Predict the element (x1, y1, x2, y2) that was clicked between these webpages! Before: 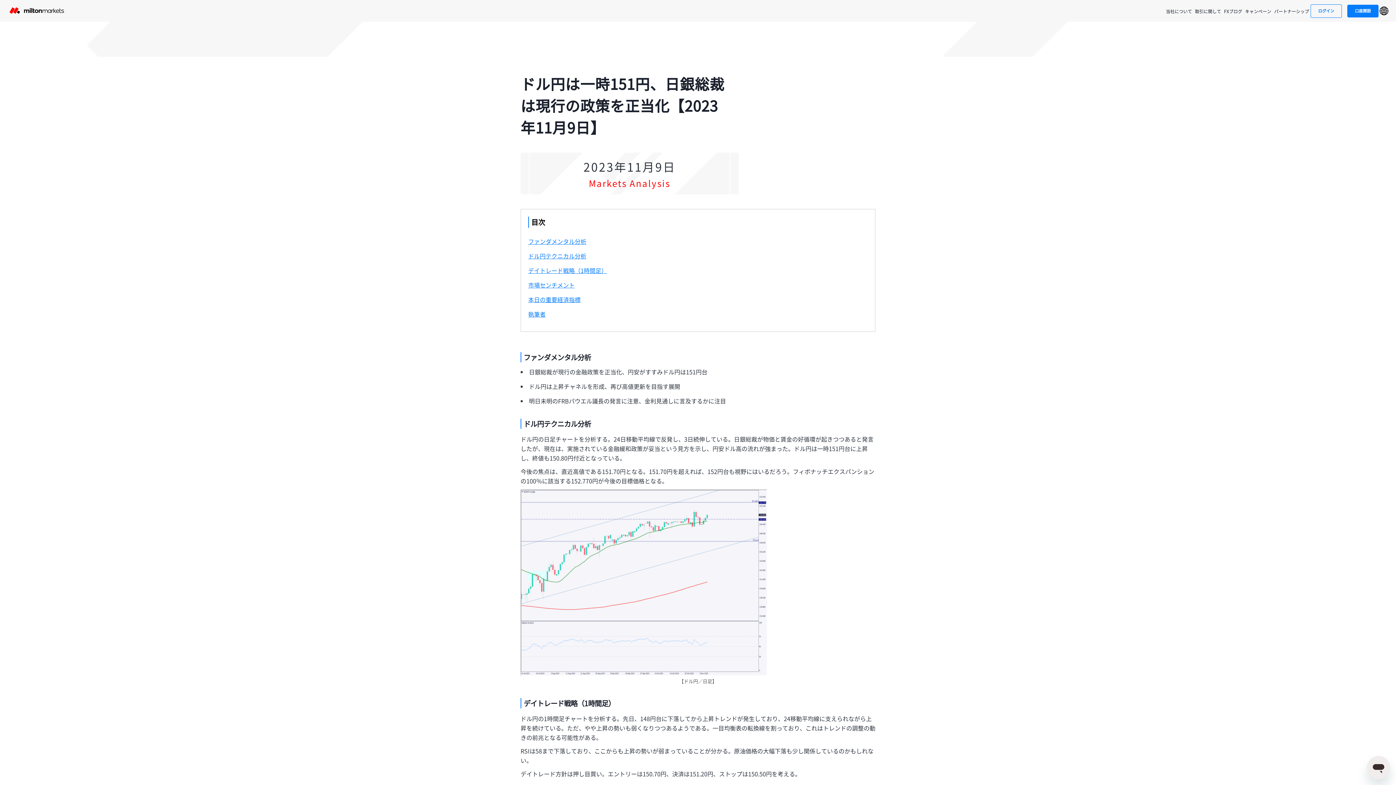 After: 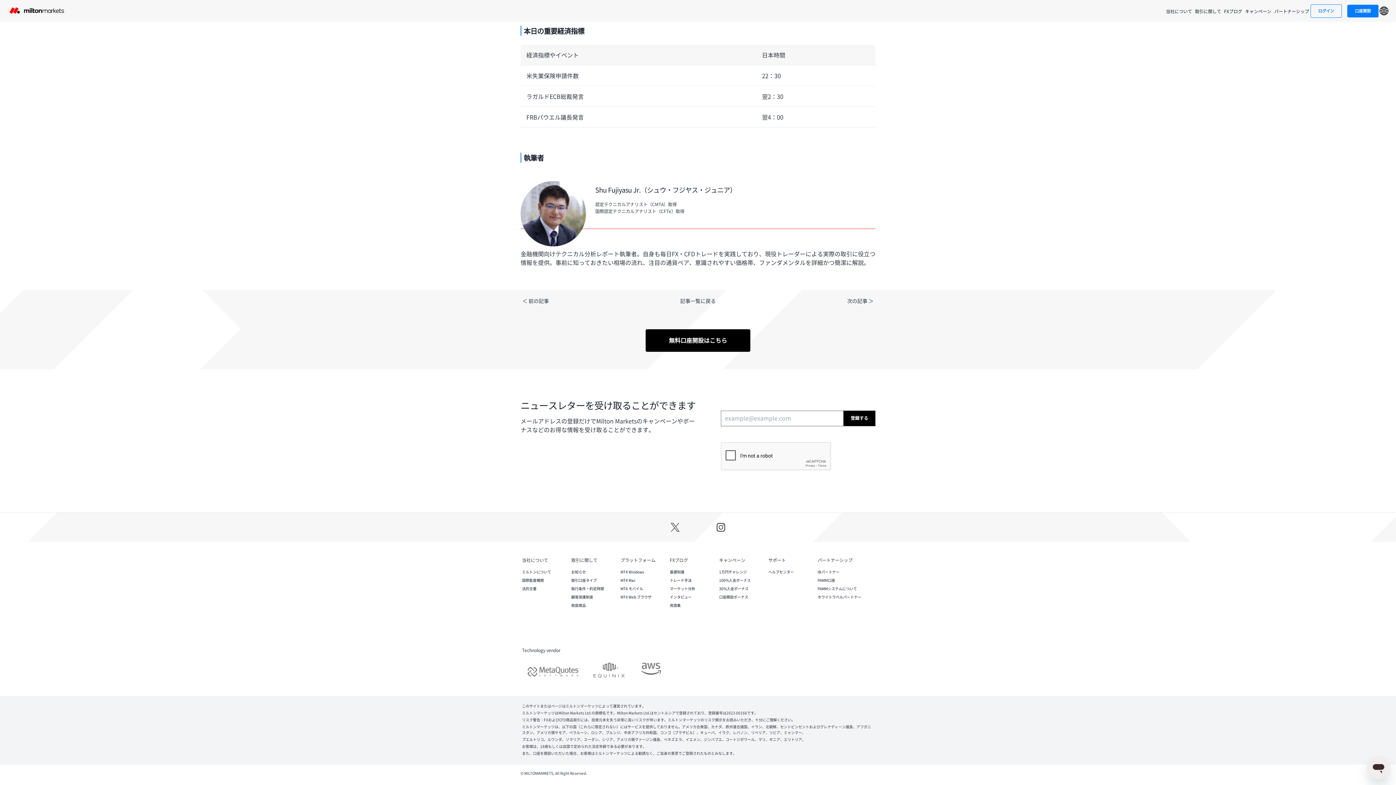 Action: bbox: (528, 309, 545, 318) label: 執筆者